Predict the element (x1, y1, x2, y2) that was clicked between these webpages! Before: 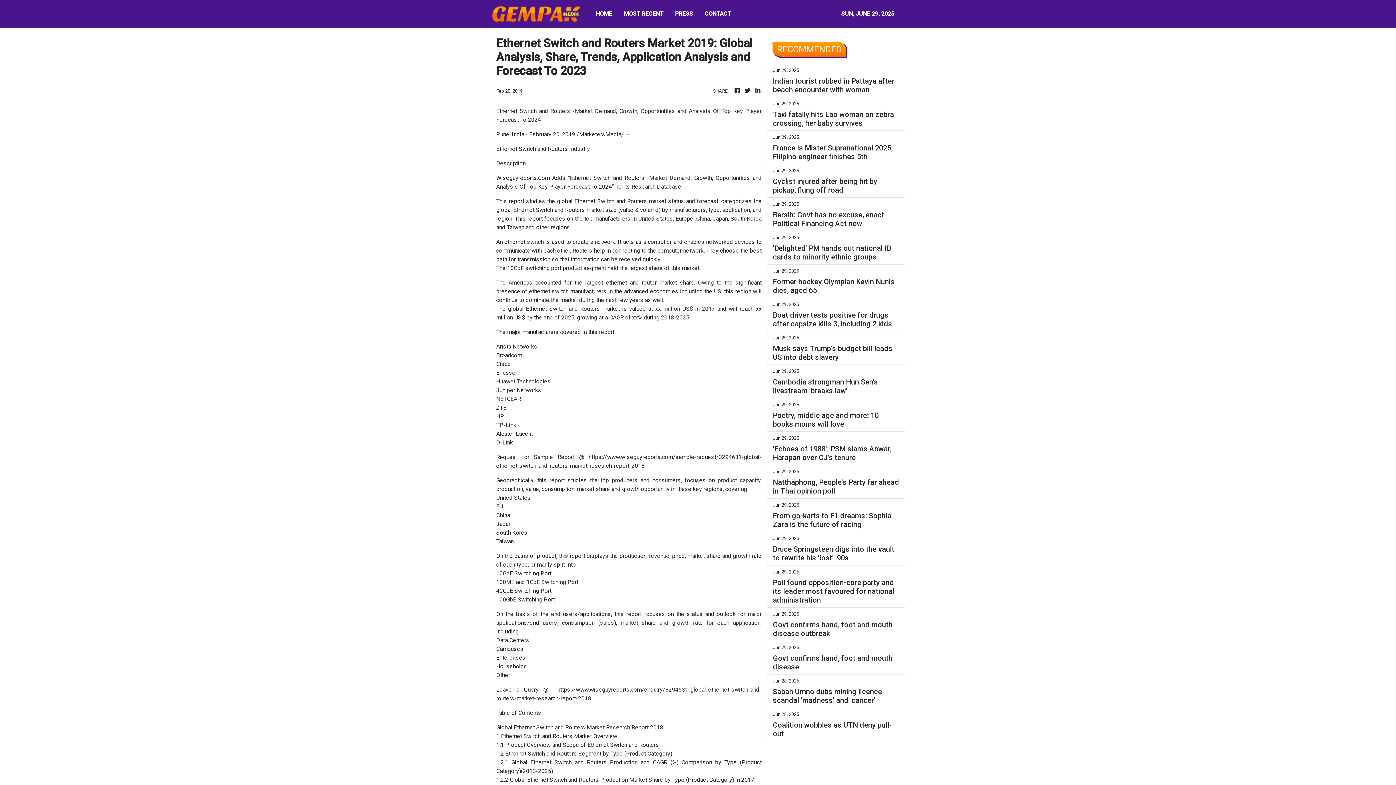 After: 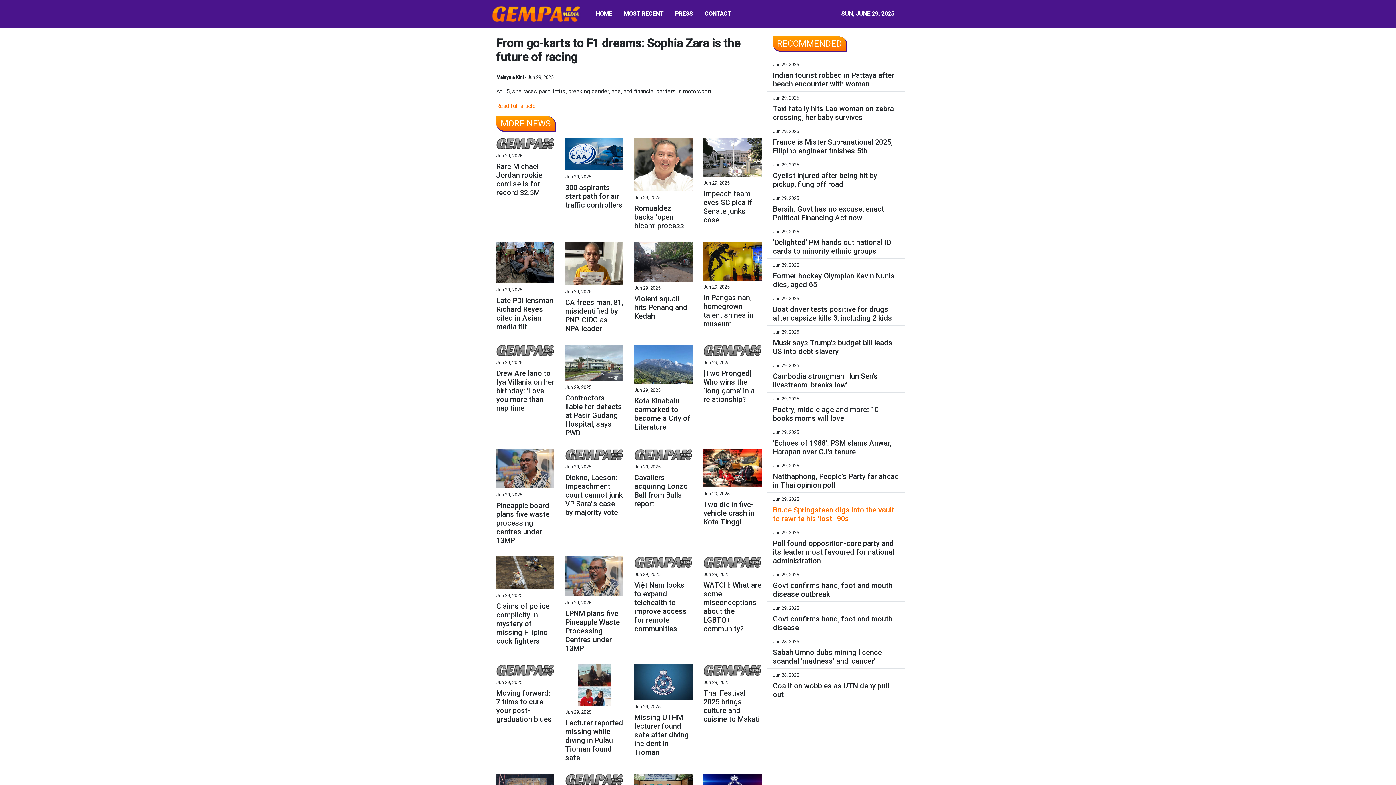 Action: bbox: (773, 511, 899, 529) label: From go-karts to F1 dreams: Sophia Zara is the future of racing